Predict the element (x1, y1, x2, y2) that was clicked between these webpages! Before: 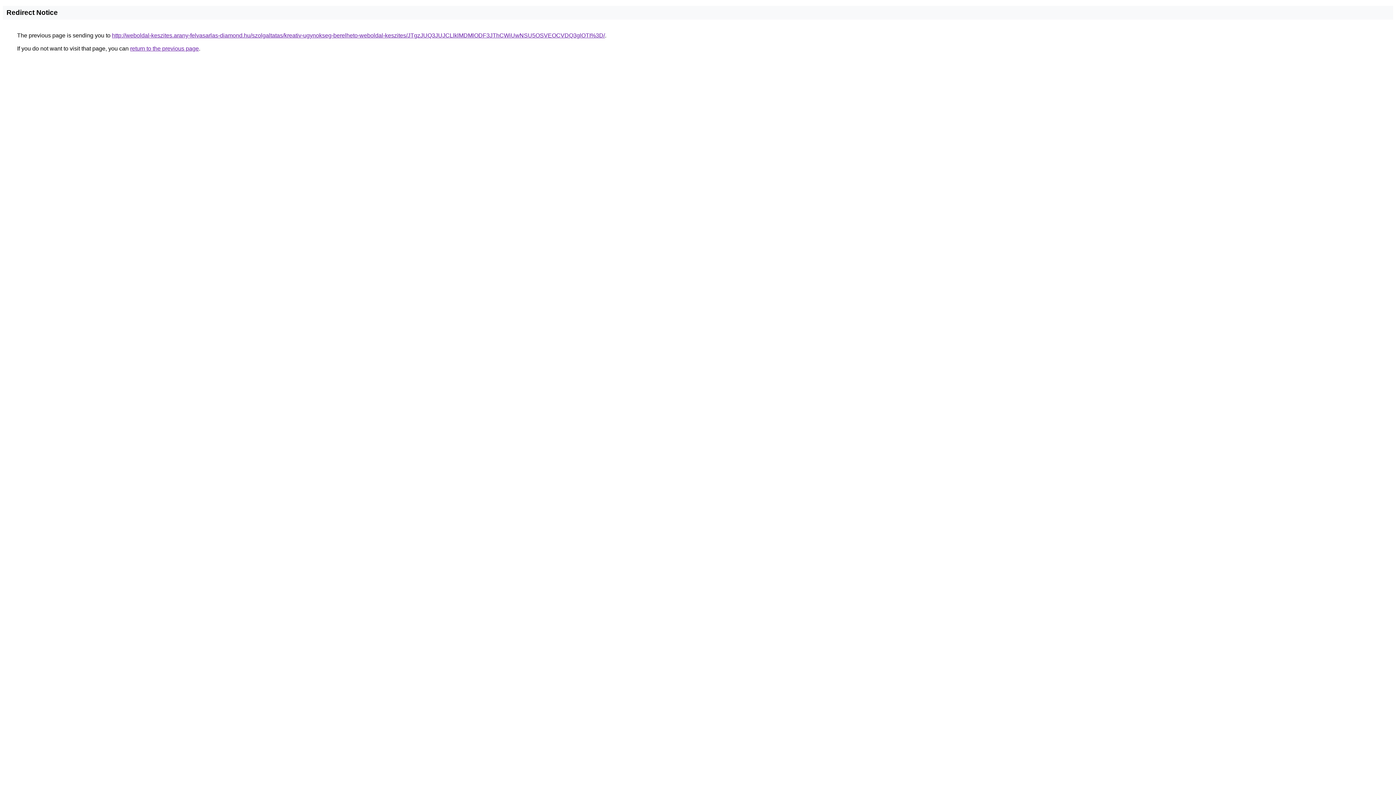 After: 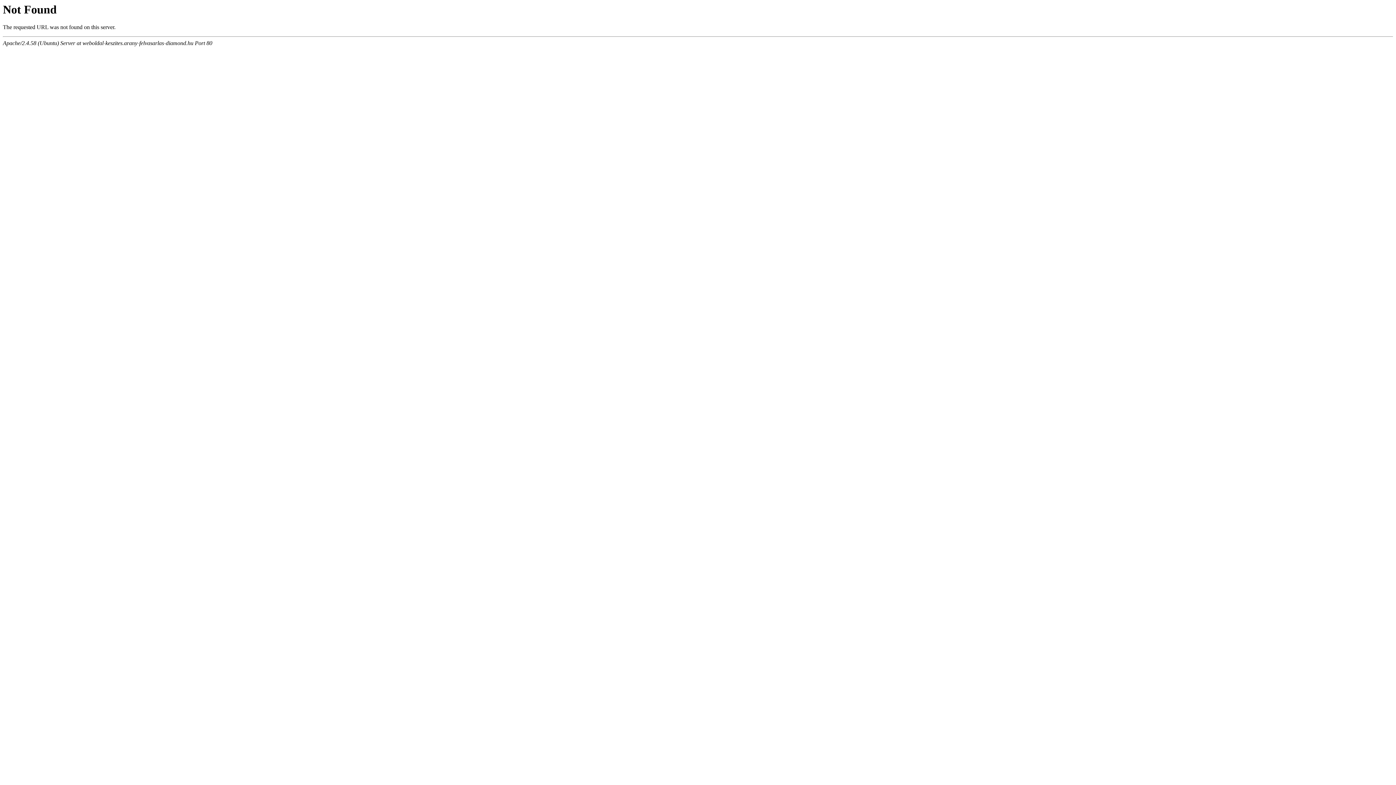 Action: bbox: (112, 32, 605, 38) label: http://weboldal-keszites.arany-felvasarlas-diamond.hu/szolgaltatas/kreativ-ugynokseg-berelheto-weboldal-keszites/JTgzJUQ3JUJCLlklMDMlODF3JThCWiUwNSU5OSVEOCVDQ3glOTI%3D/